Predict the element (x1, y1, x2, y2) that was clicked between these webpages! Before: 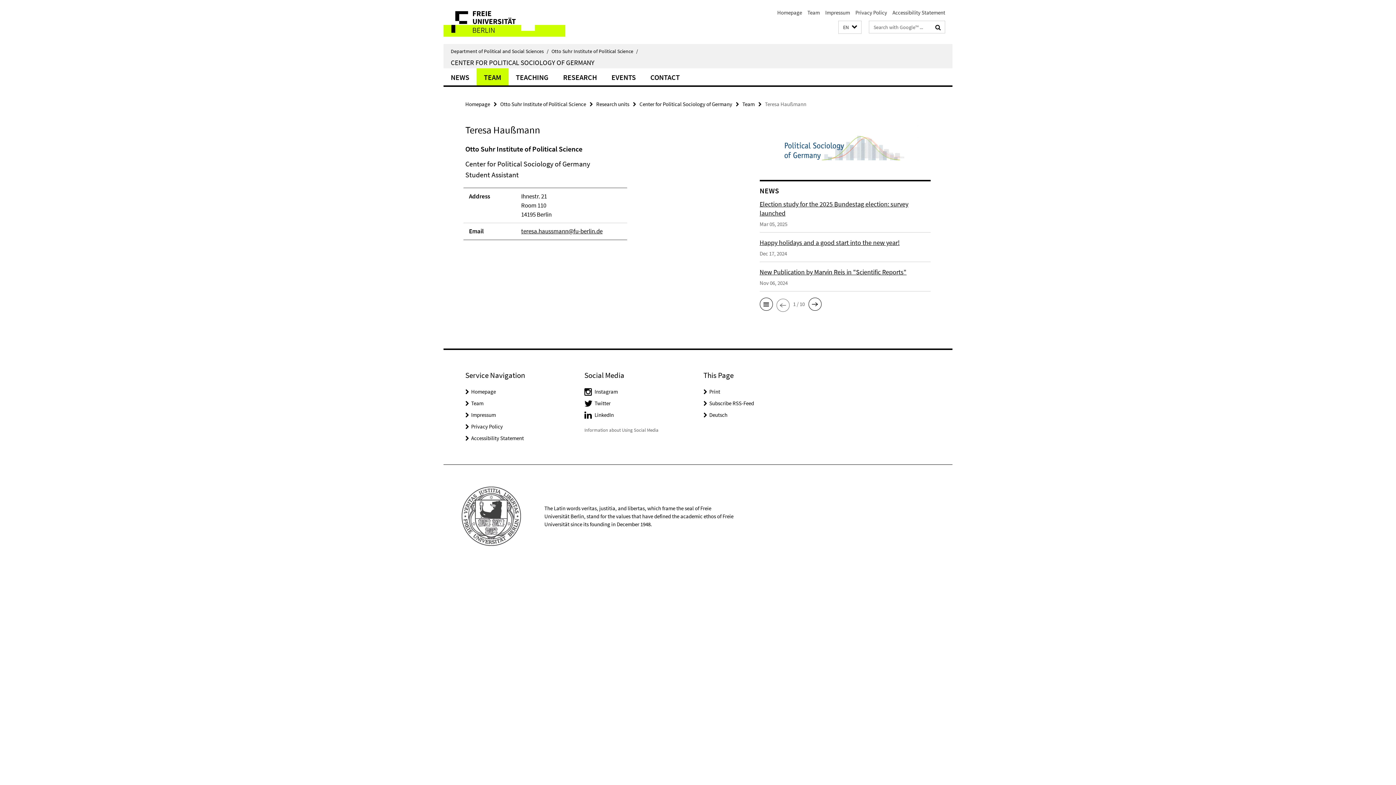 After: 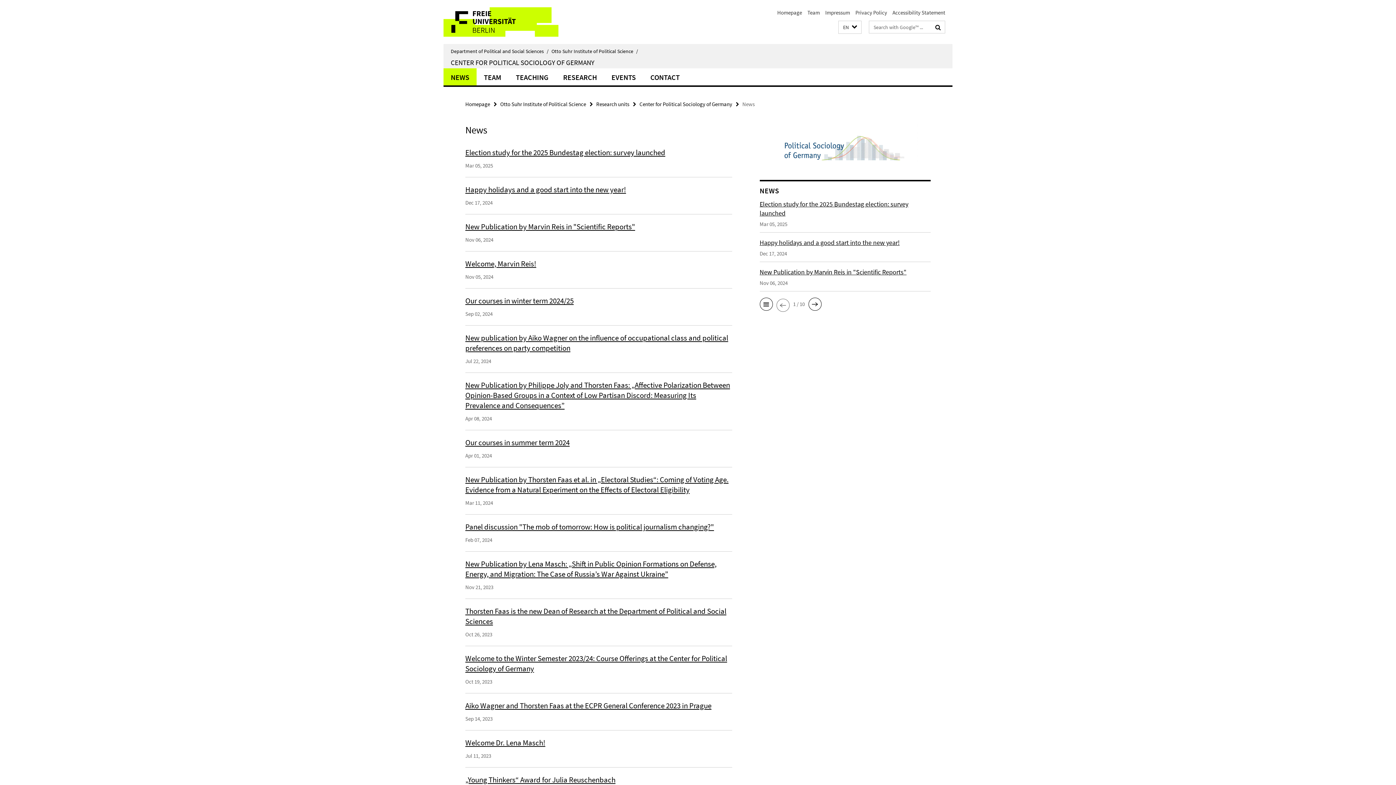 Action: bbox: (759, 297, 772, 311)